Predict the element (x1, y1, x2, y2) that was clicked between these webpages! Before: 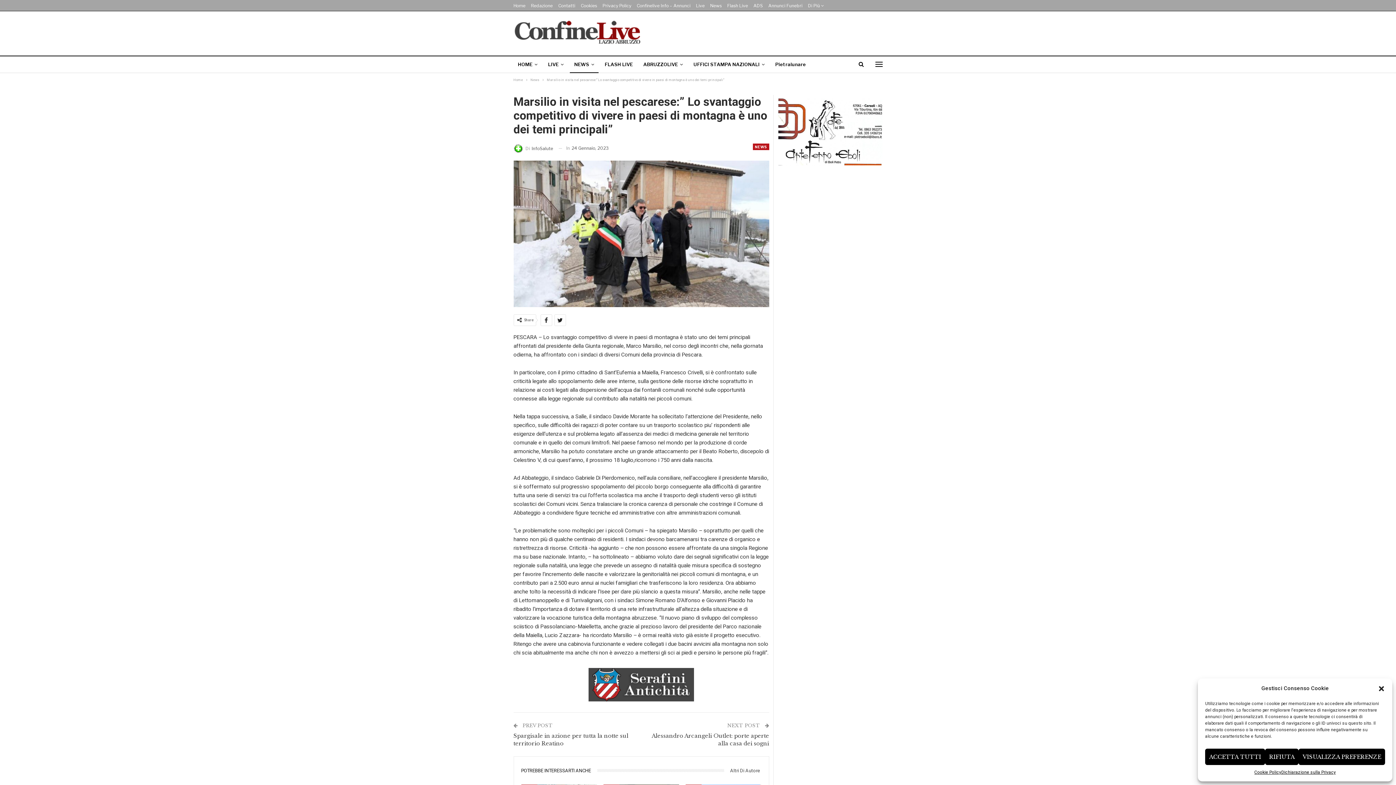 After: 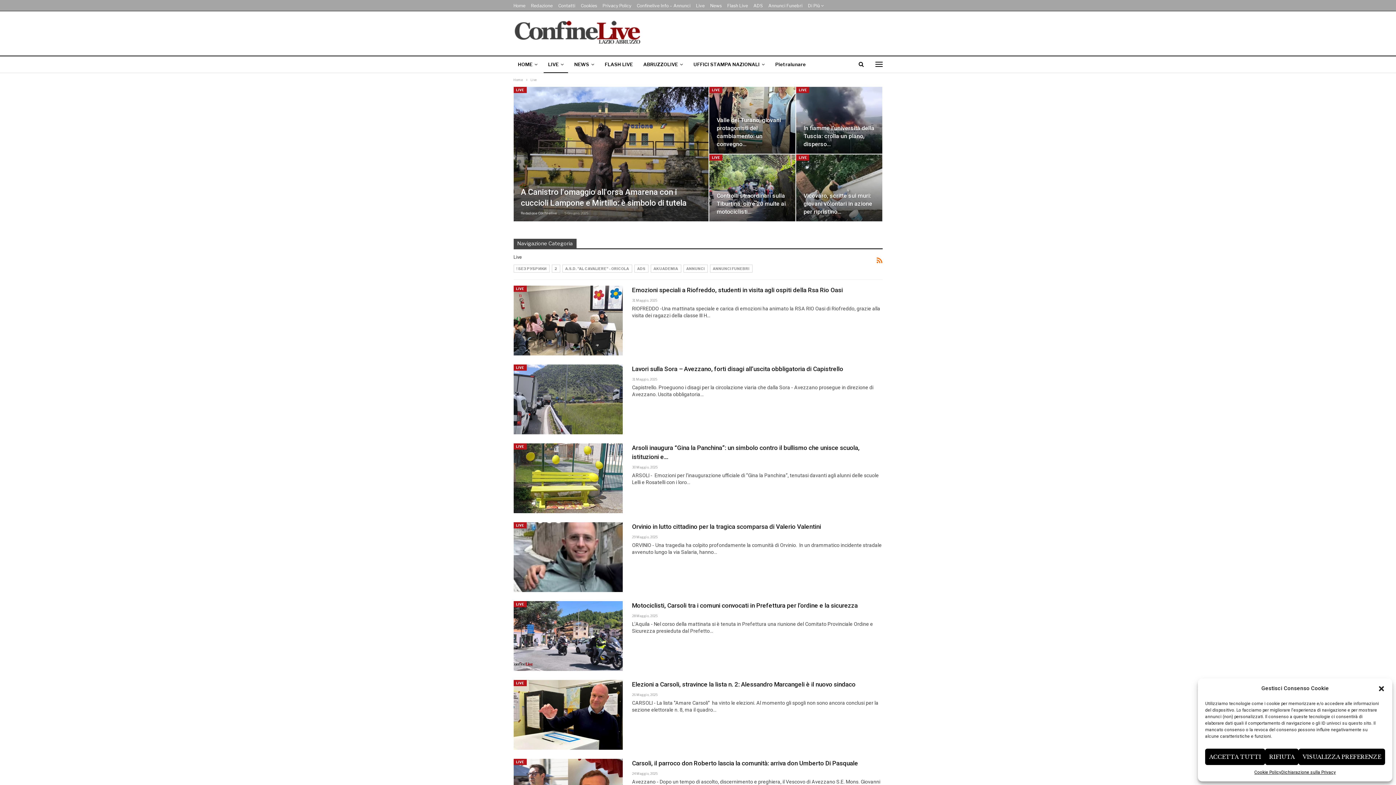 Action: label: LIVE bbox: (543, 56, 568, 73)